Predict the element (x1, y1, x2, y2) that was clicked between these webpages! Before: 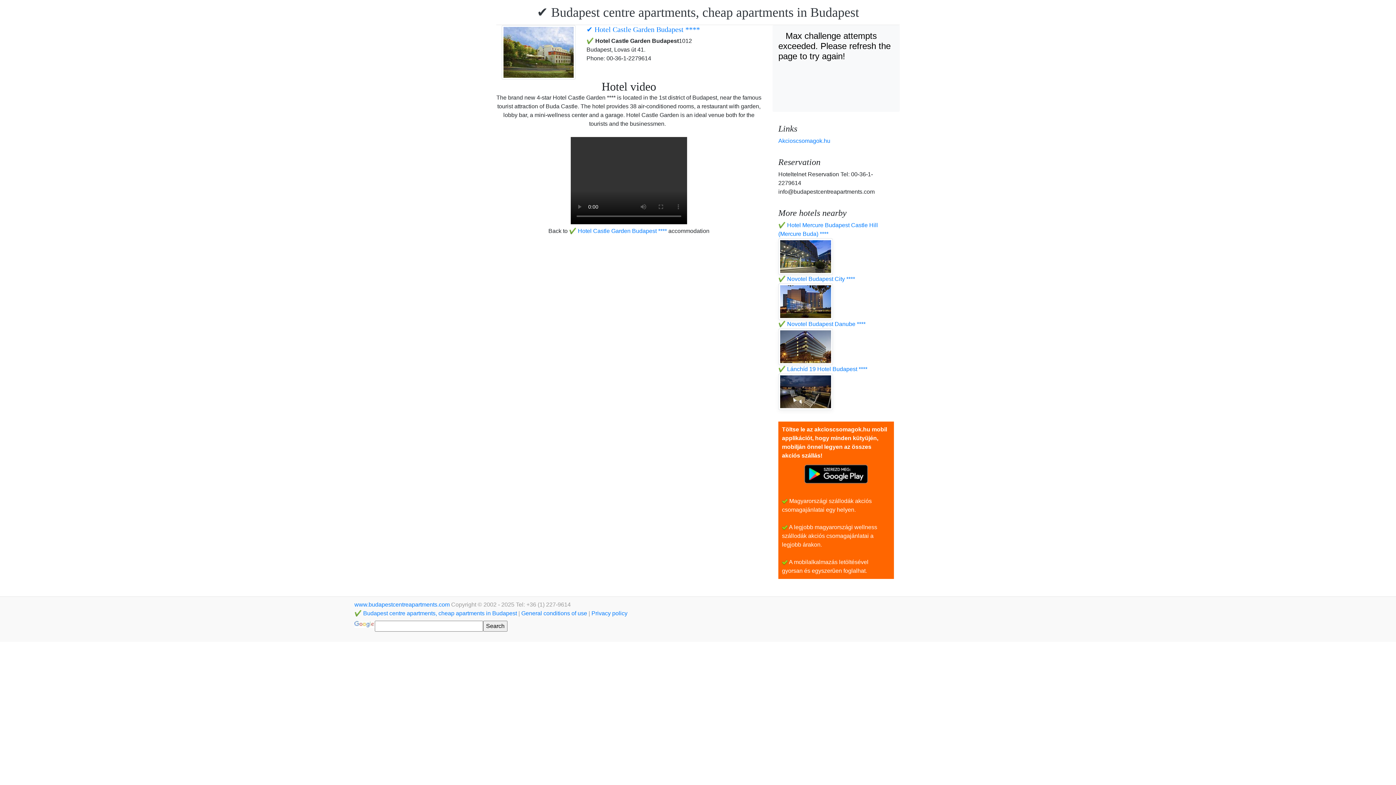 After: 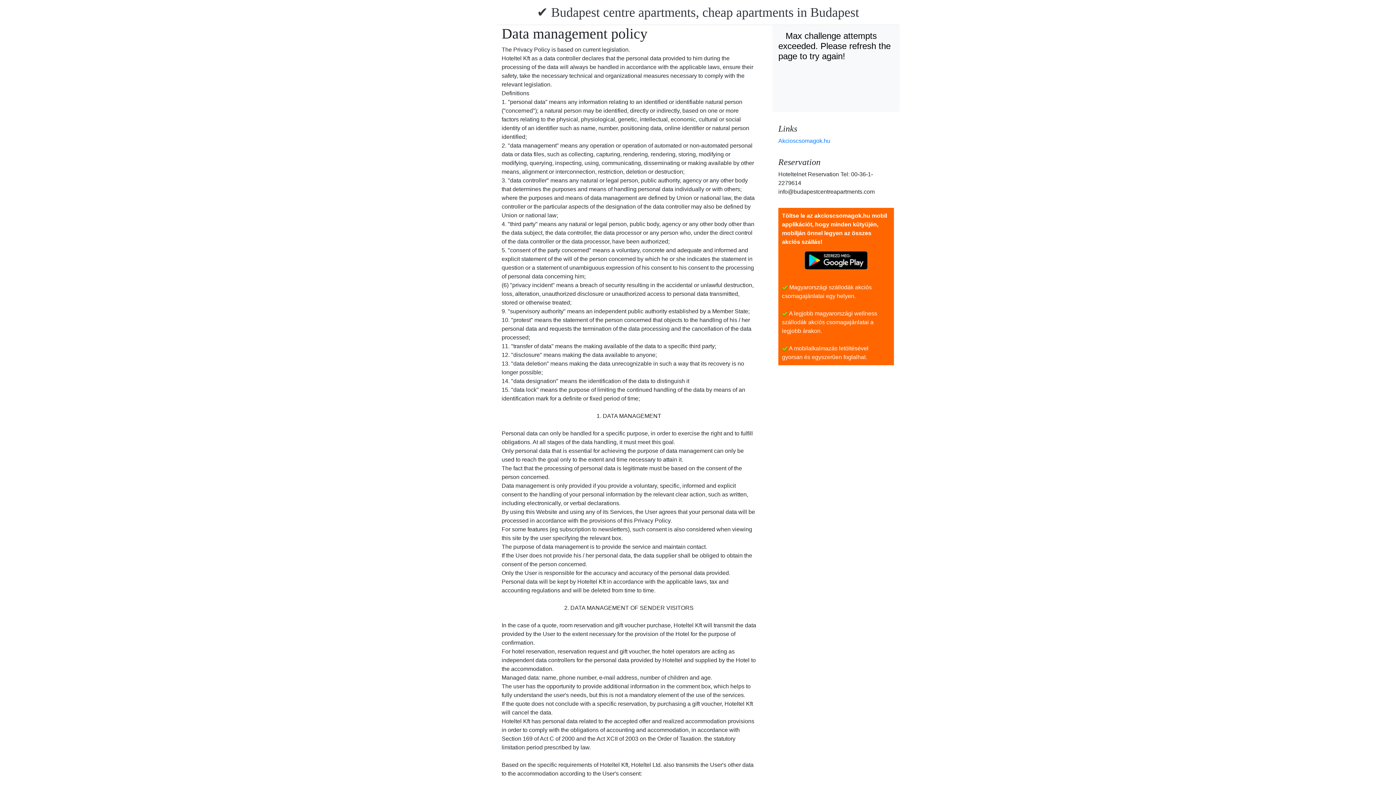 Action: label: Privacy policy bbox: (591, 610, 627, 616)